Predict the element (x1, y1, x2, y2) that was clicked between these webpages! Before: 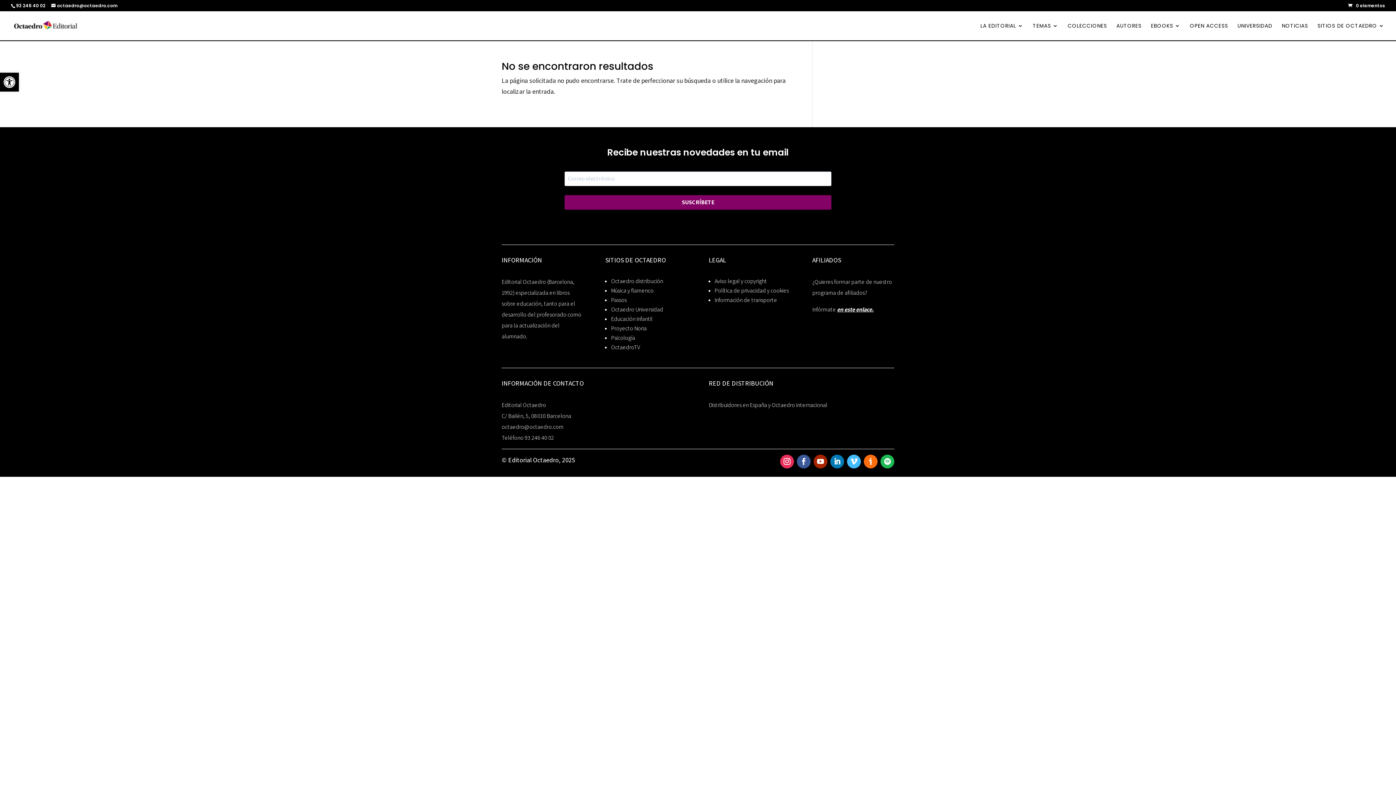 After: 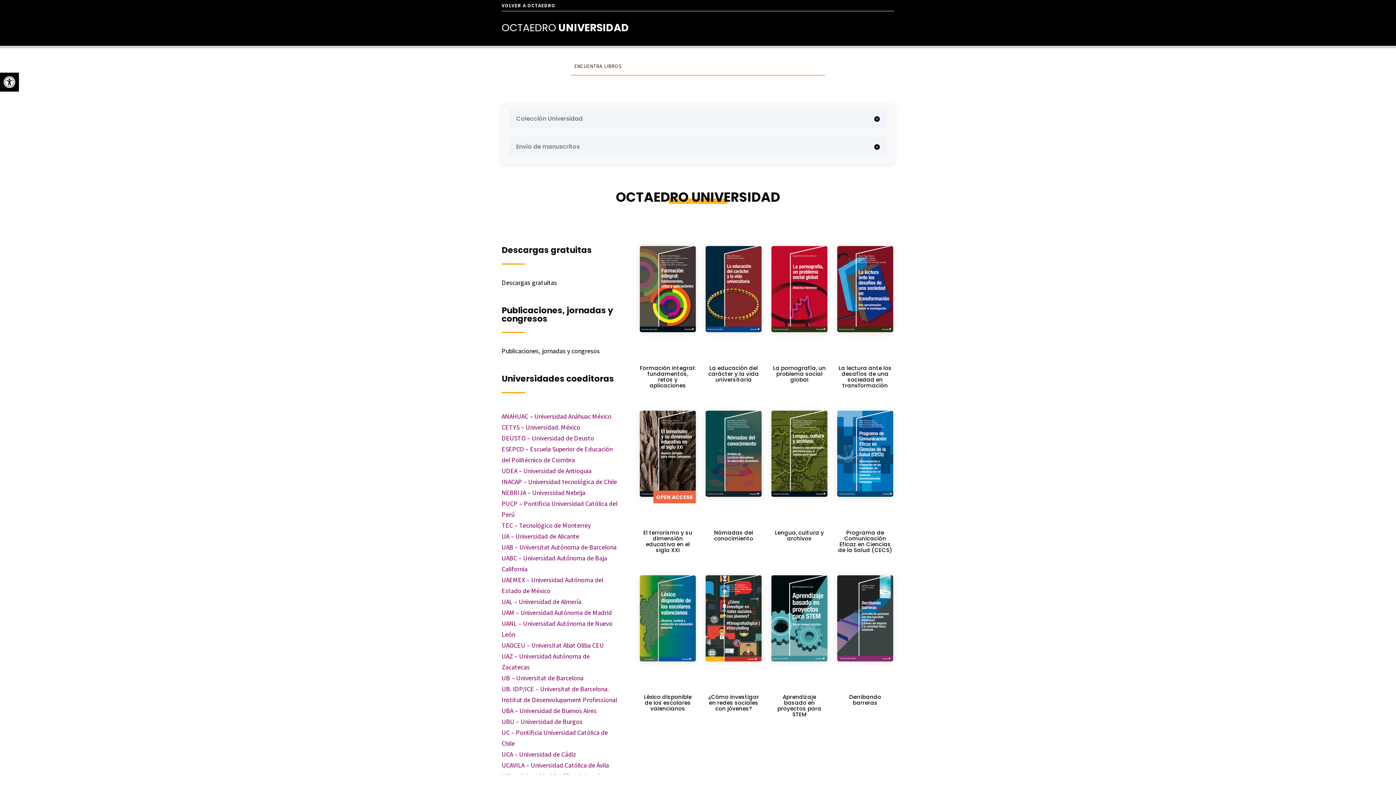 Action: label: UNIVERSIDAD bbox: (1237, 23, 1272, 40)